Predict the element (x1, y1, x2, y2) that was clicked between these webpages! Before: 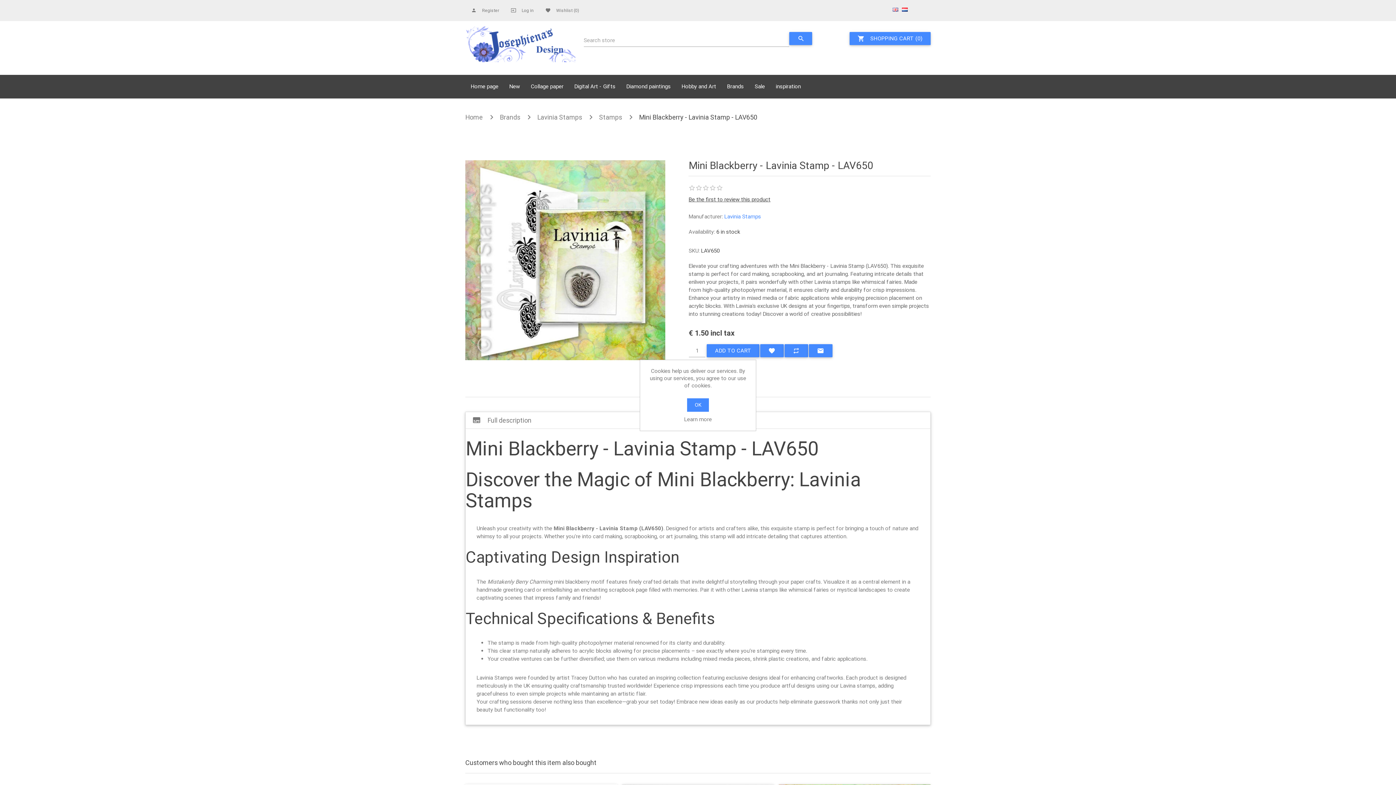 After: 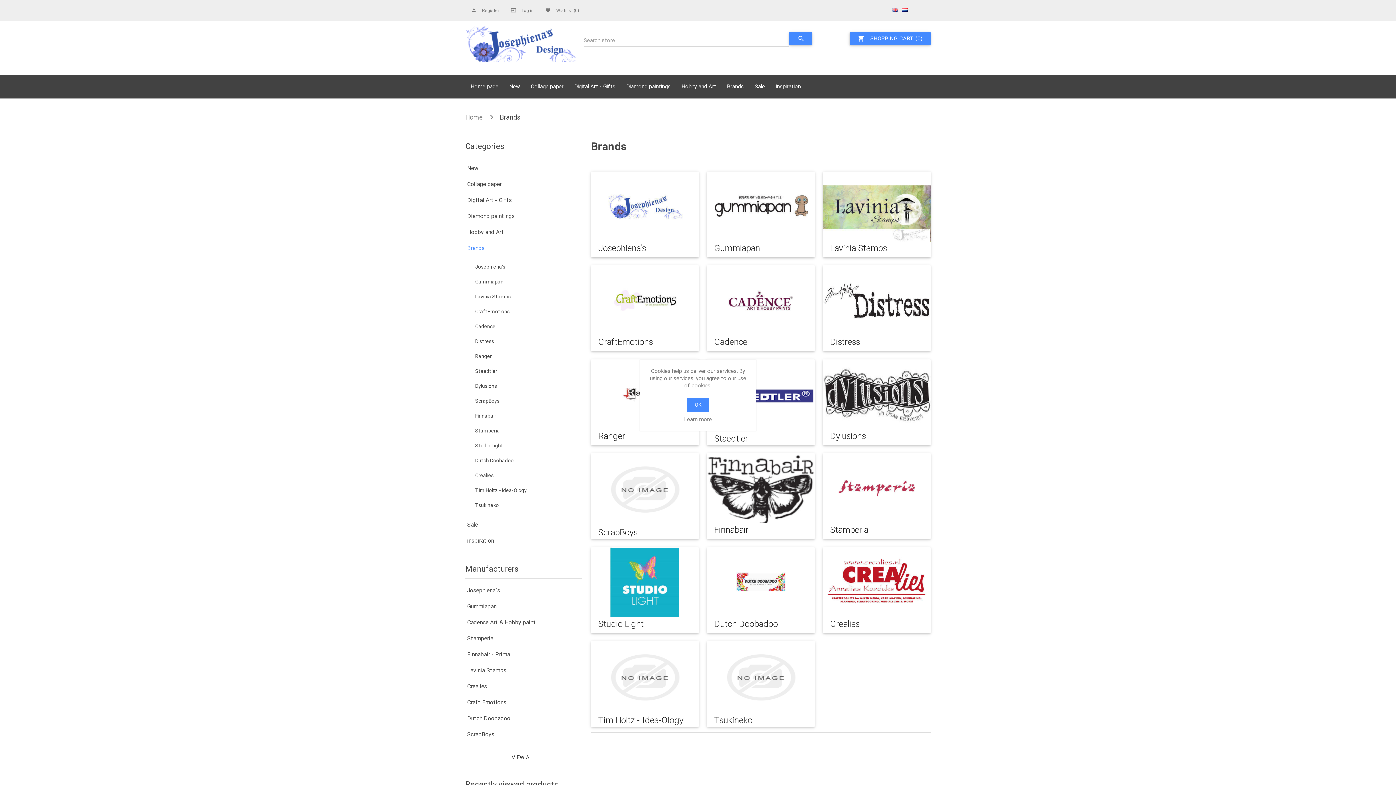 Action: label: Brands bbox: (721, 74, 749, 98)